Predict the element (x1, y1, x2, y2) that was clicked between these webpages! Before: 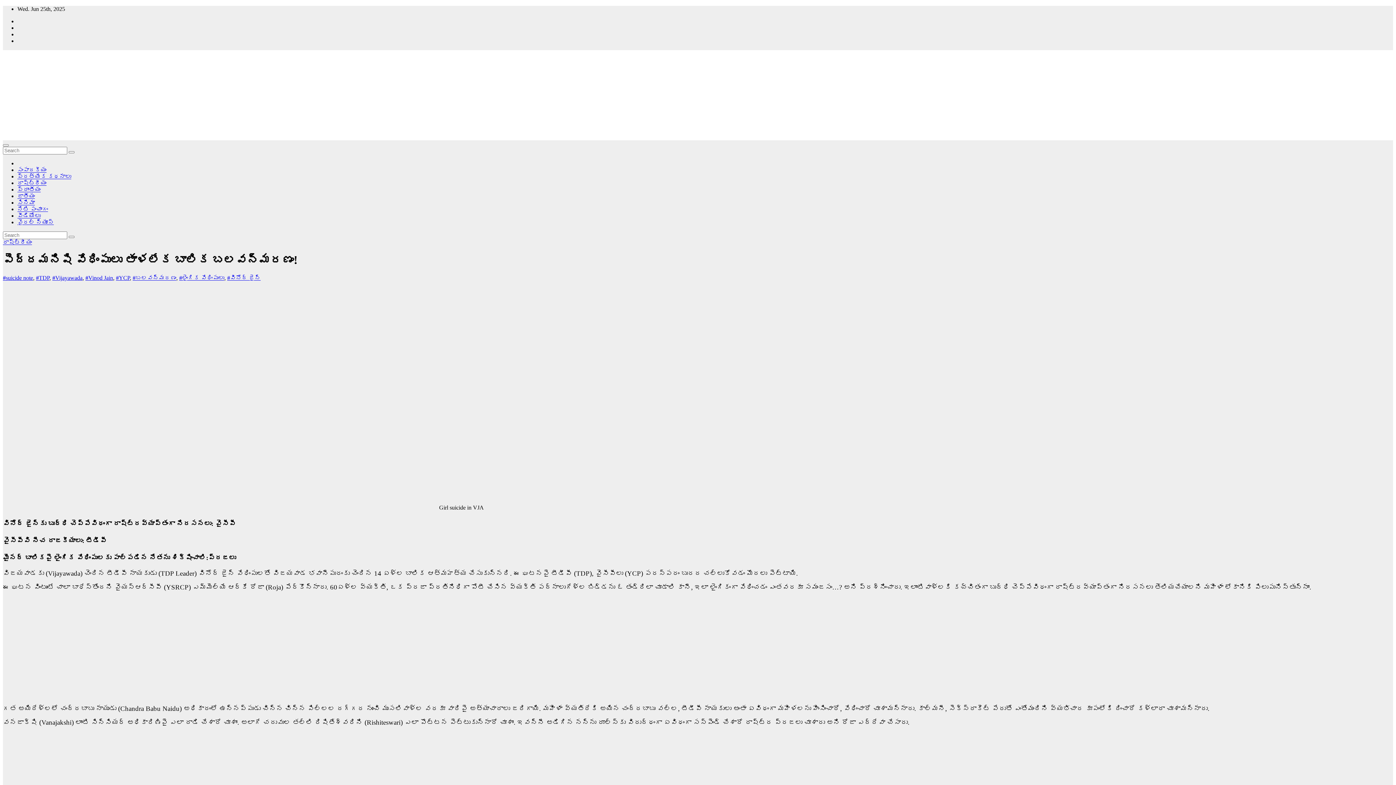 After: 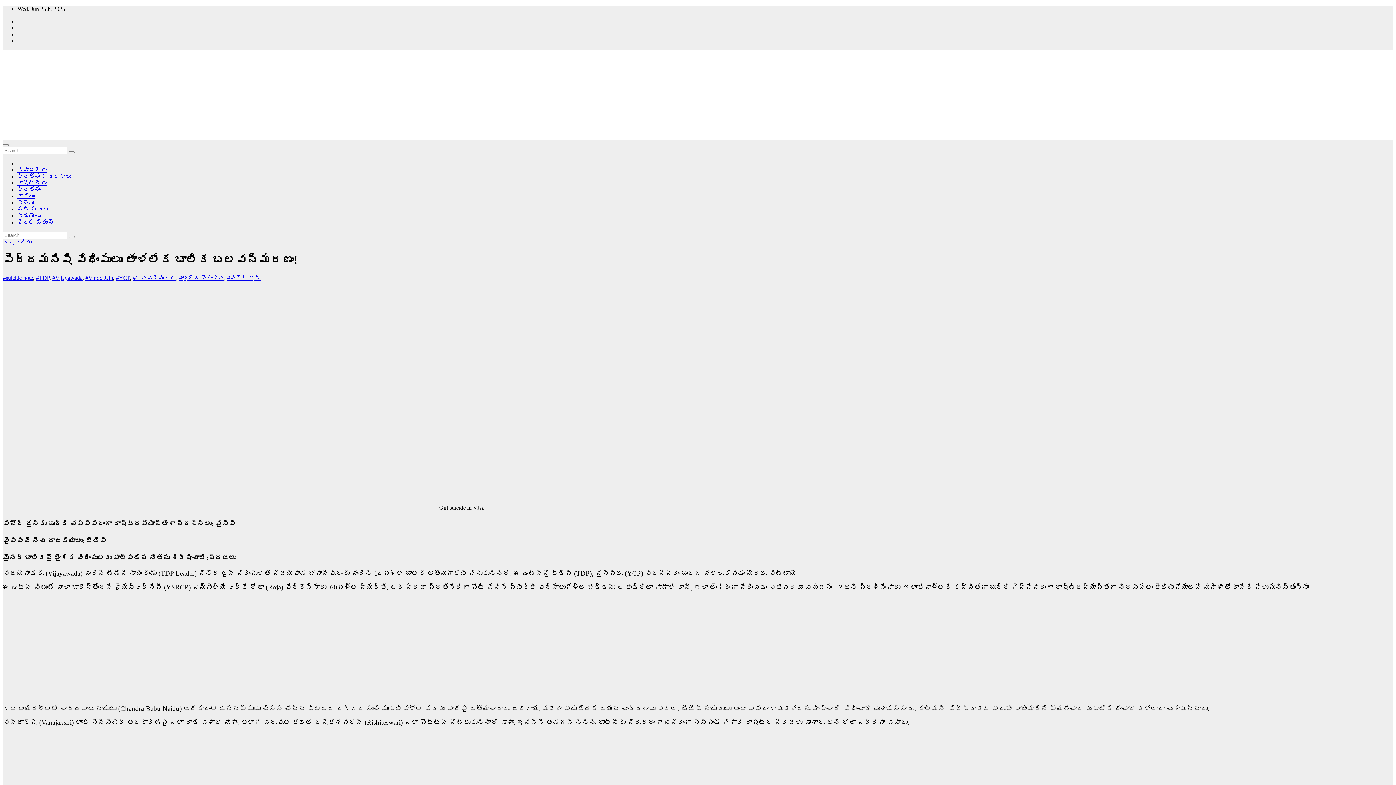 Action: bbox: (2, 133, 341, 140)